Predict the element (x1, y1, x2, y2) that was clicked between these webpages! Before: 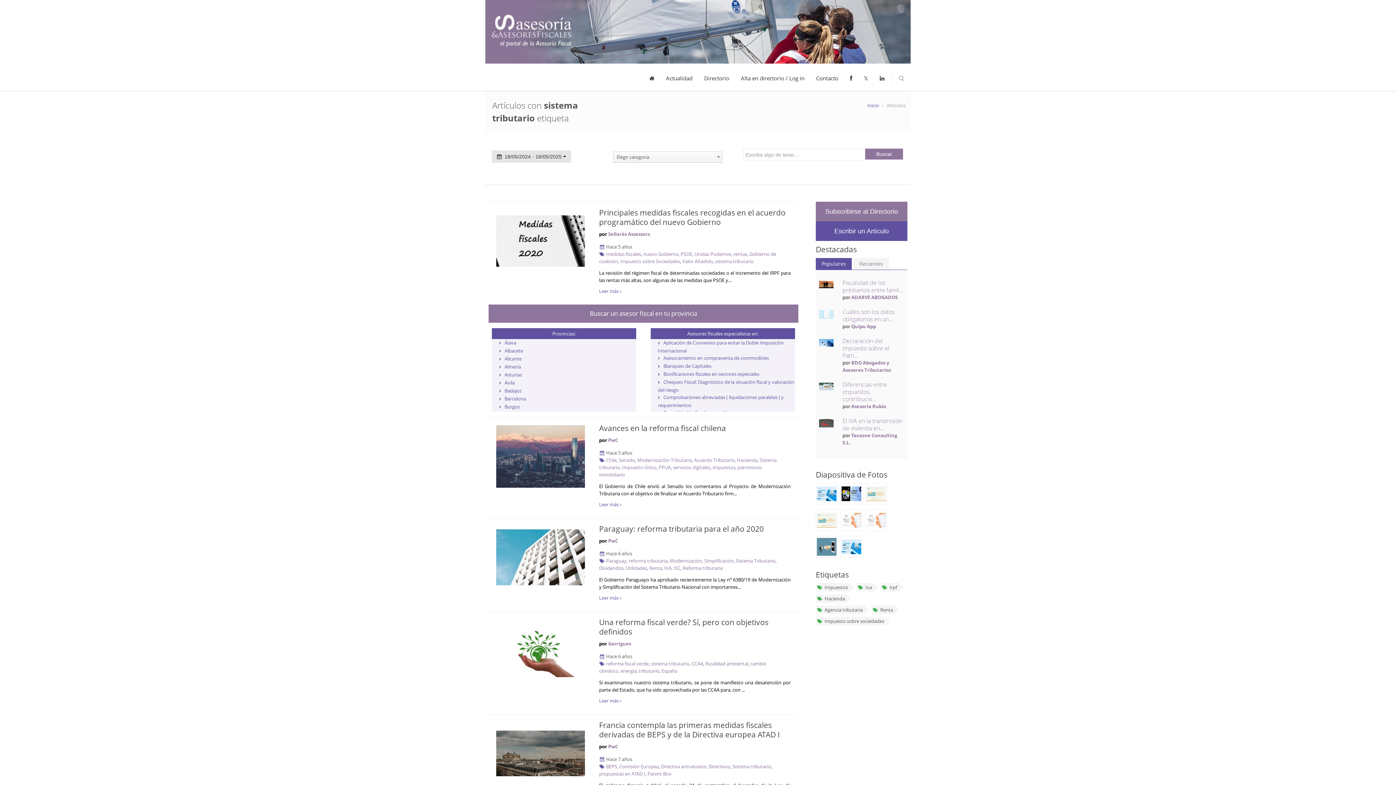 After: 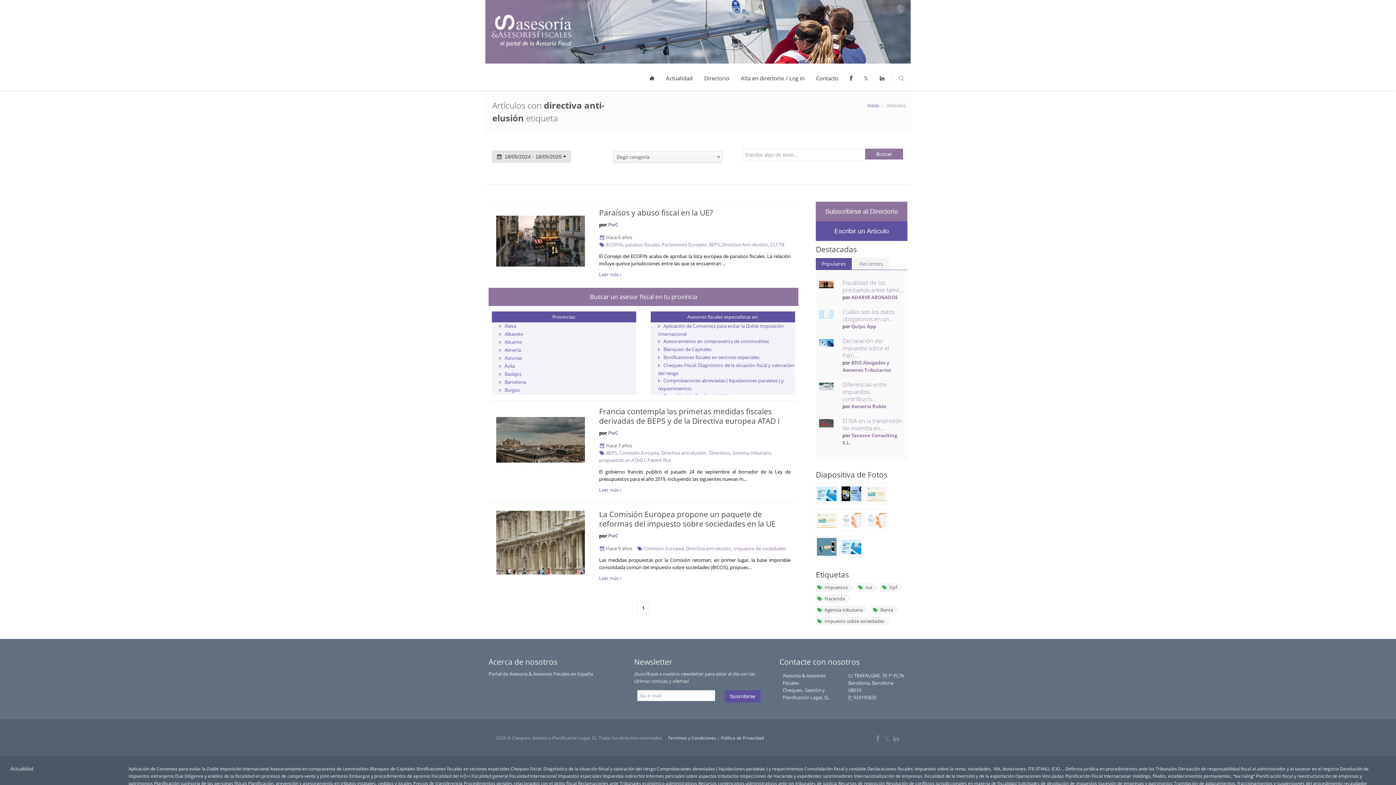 Action: bbox: (661, 763, 706, 770) label: Directiva anti-elusión